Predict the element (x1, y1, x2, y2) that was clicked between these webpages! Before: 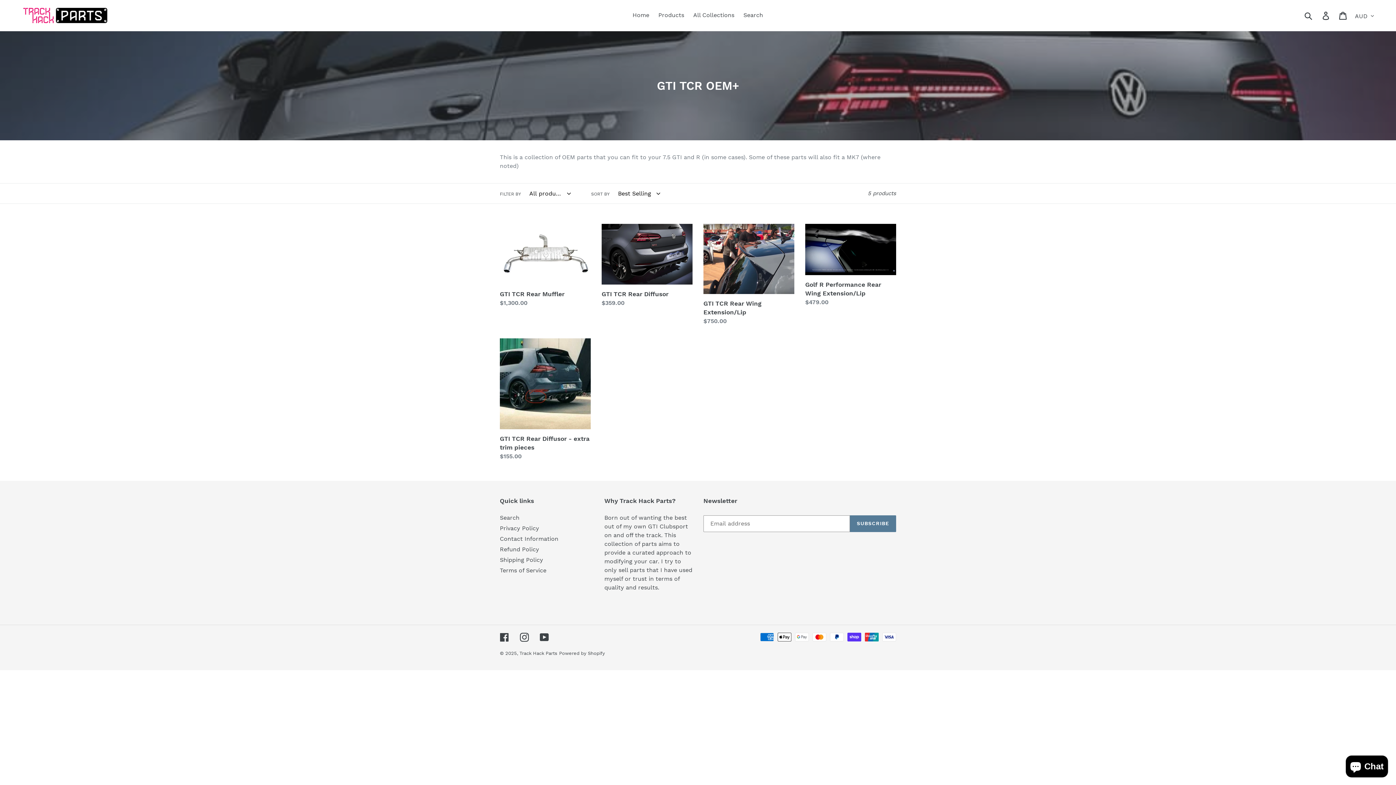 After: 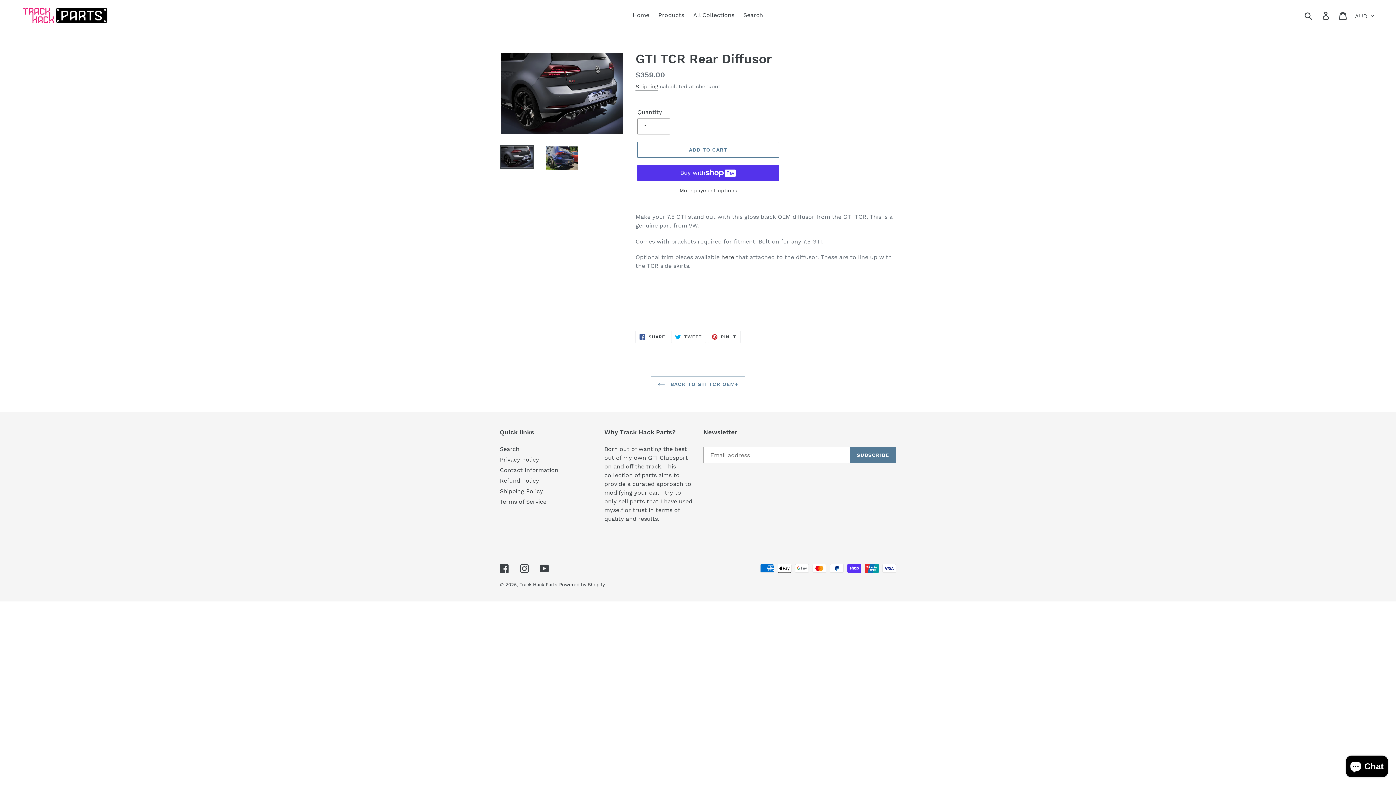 Action: label: GTI TCR Rear Diffusor bbox: (601, 224, 692, 307)